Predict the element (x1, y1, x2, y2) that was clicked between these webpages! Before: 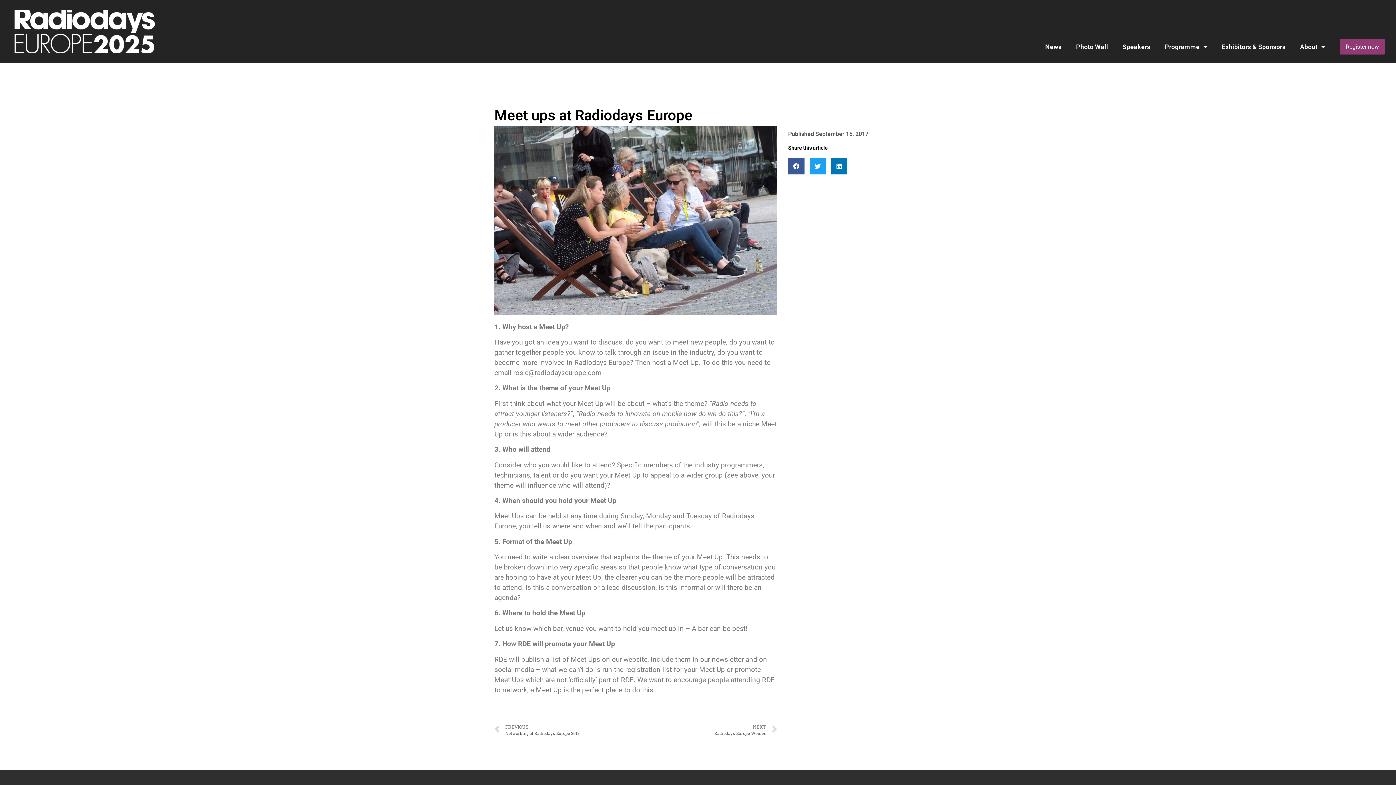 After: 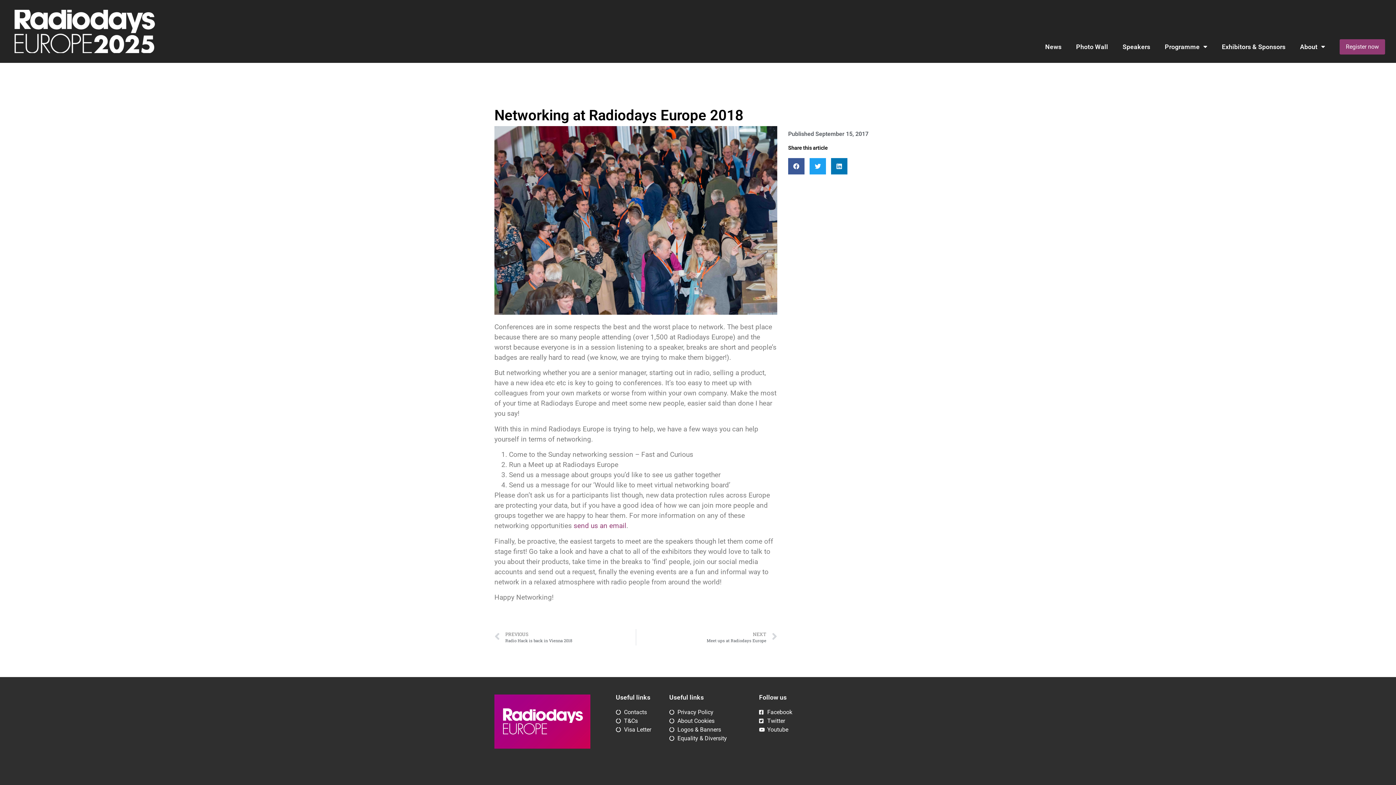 Action: bbox: (494, 722, 635, 738) label: Prev
PREVIOUS
Networking at Radiodays Europe 2018